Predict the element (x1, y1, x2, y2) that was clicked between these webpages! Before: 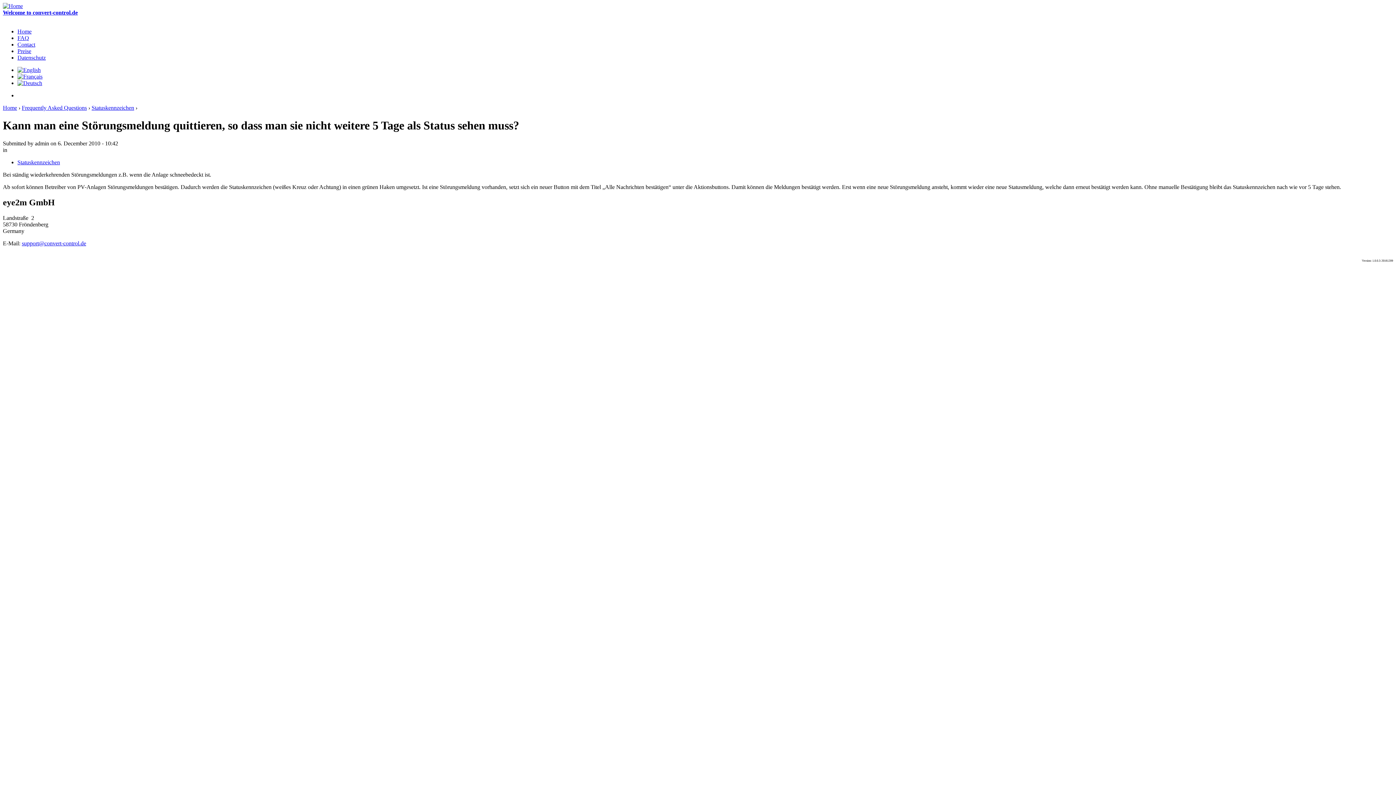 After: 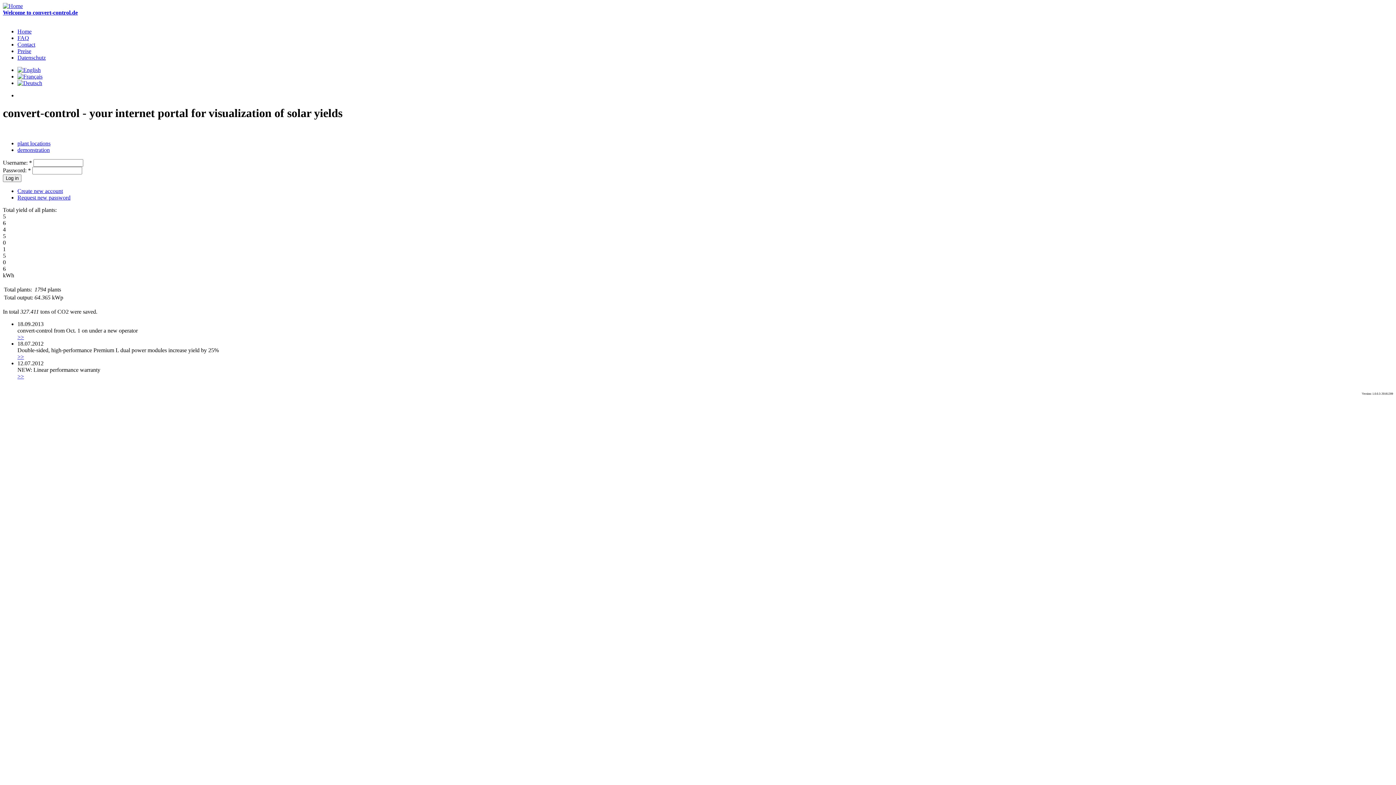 Action: label: Home bbox: (17, 28, 31, 34)